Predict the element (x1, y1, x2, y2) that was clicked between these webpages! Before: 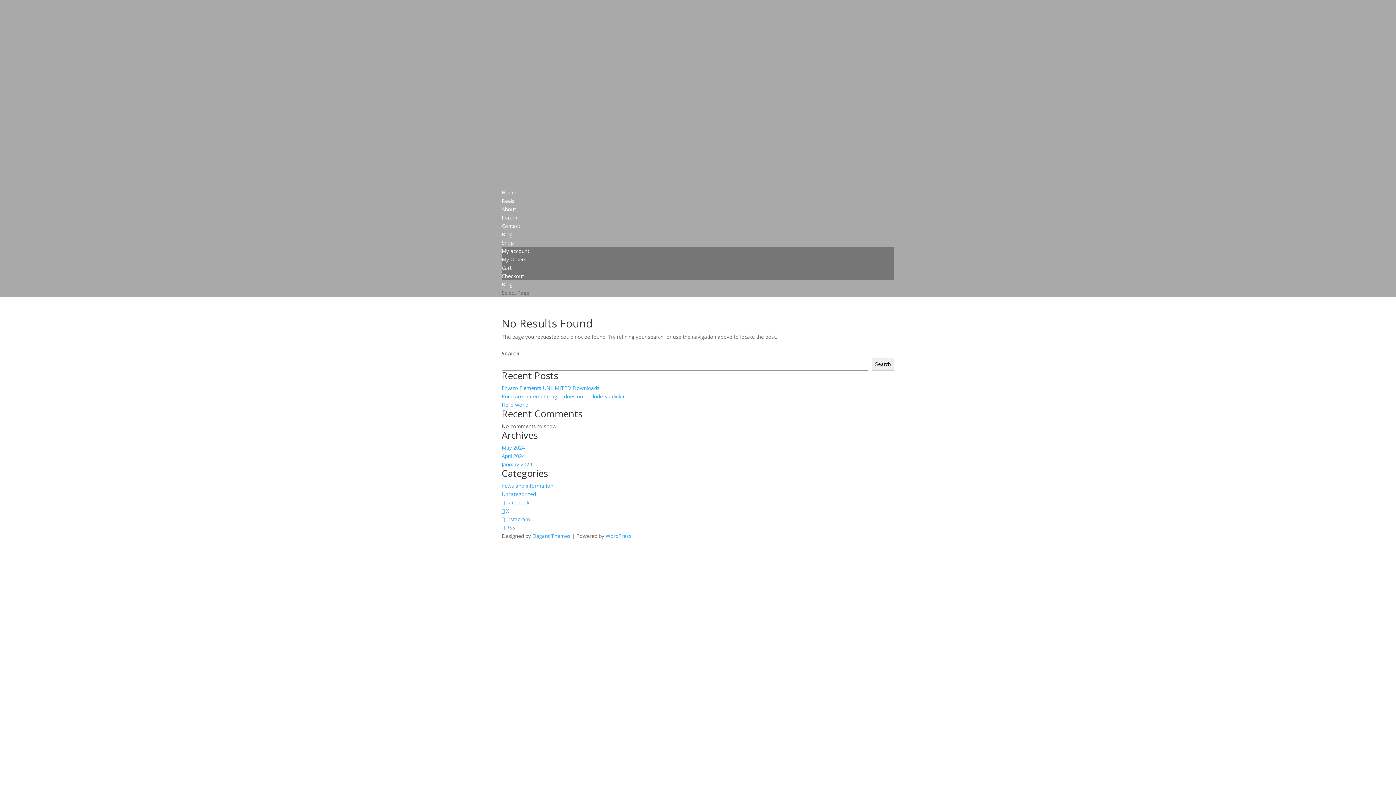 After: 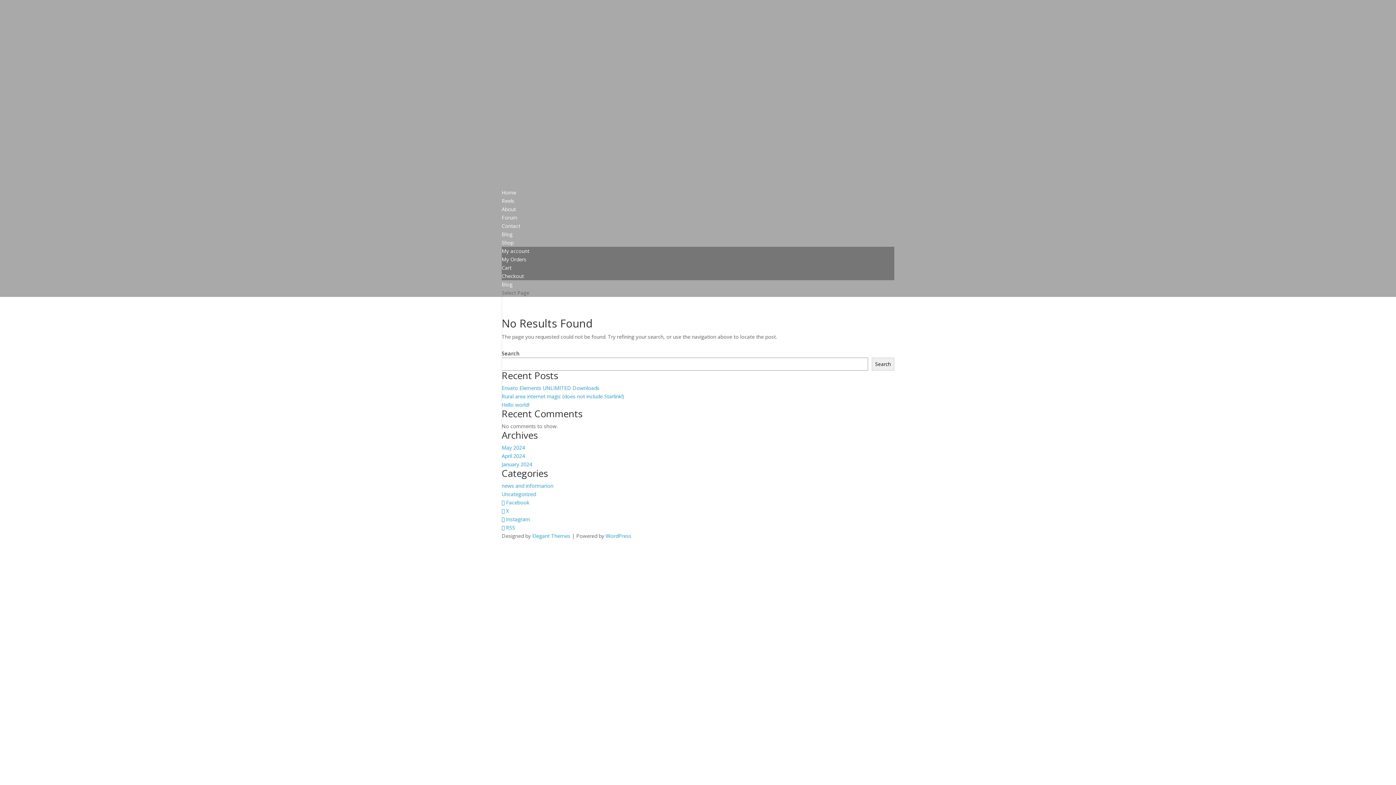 Action: label:  X bbox: (501, 507, 509, 514)